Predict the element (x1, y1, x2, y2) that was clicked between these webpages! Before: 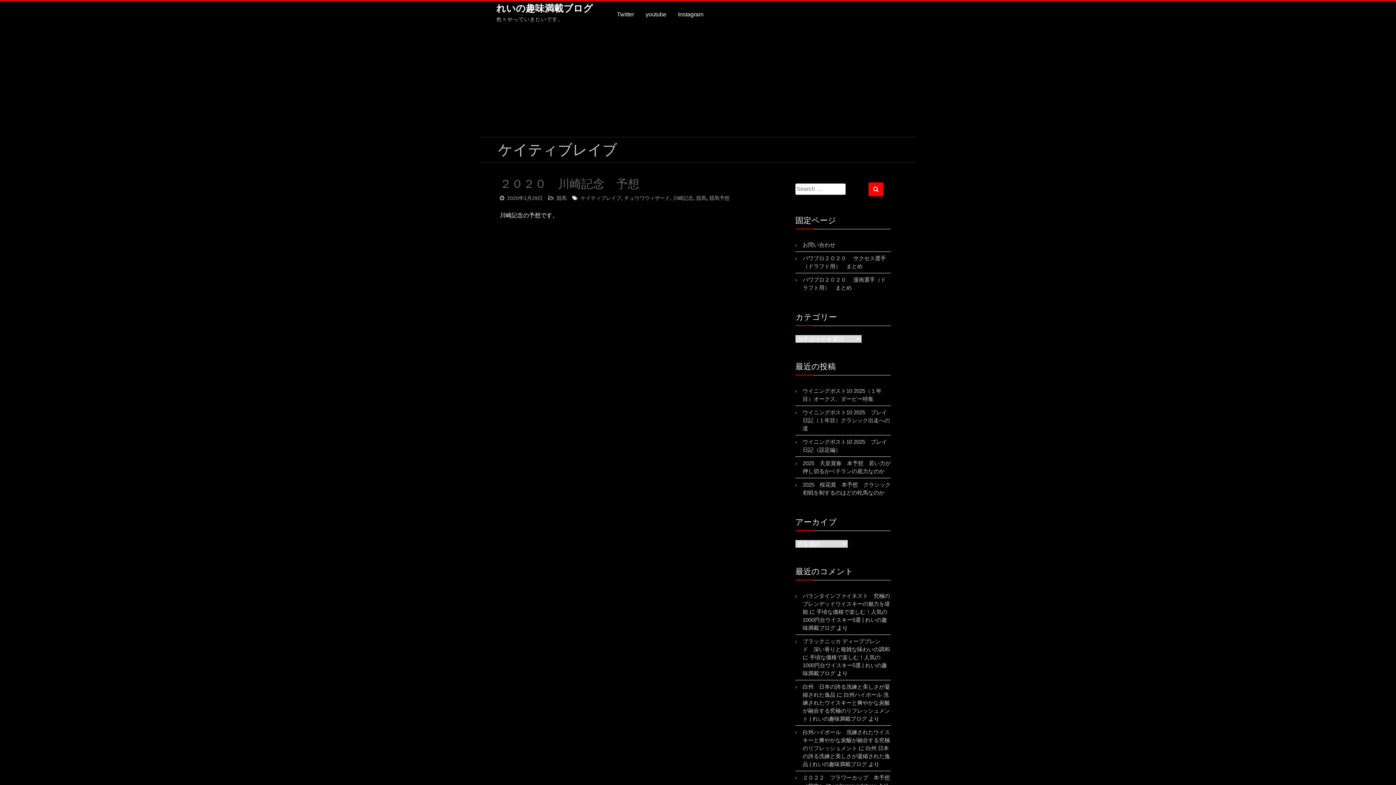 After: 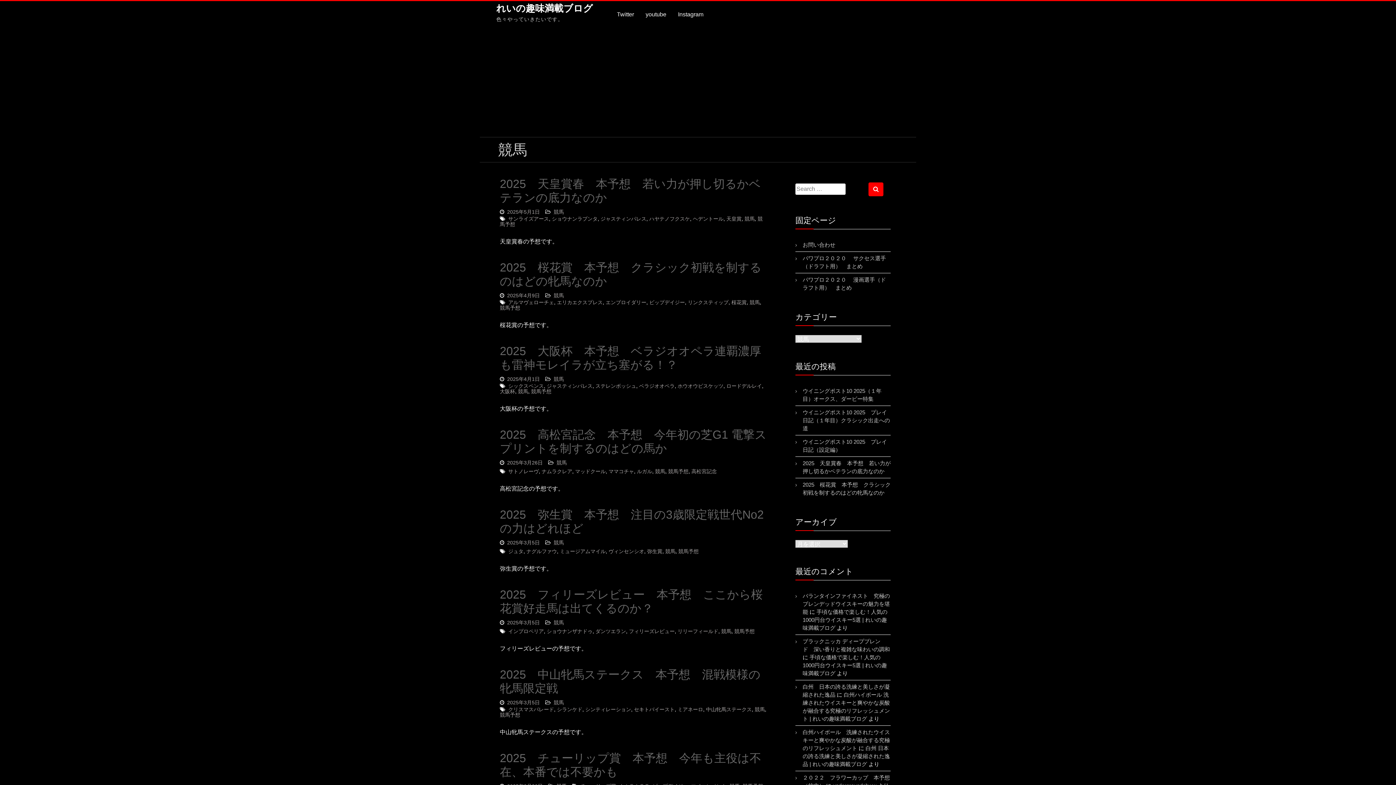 Action: bbox: (556, 195, 566, 201) label: 競馬